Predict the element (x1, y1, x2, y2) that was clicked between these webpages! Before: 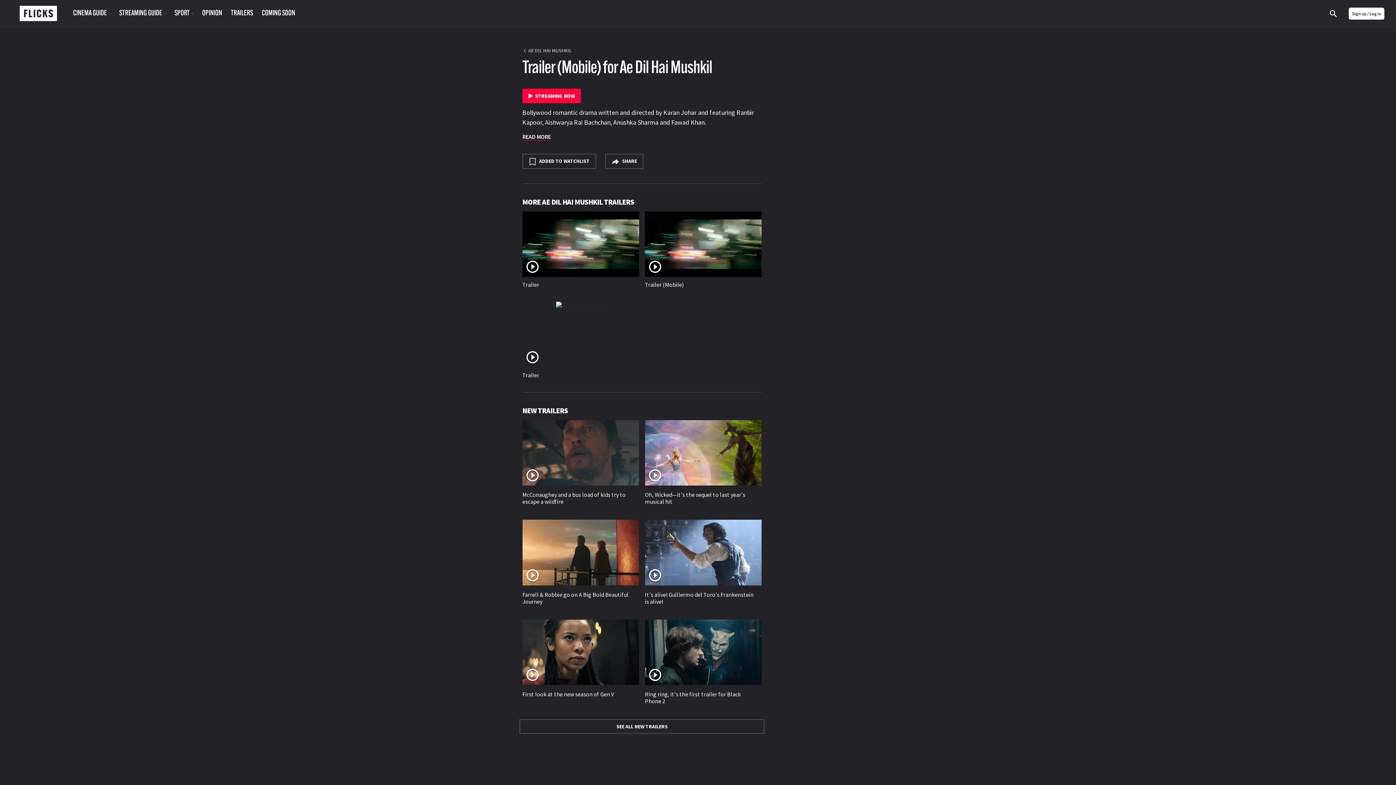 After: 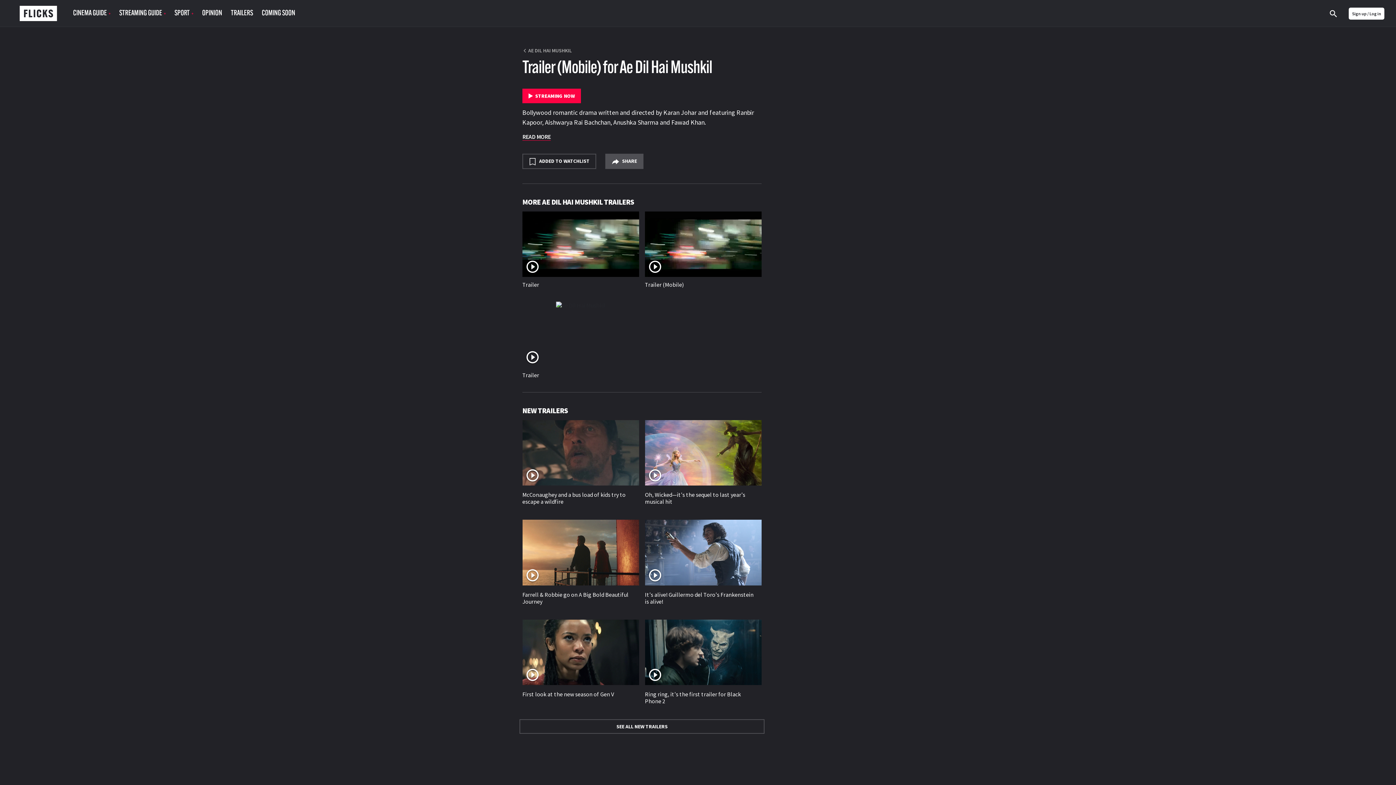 Action: bbox: (605, 153, 643, 168) label: SHARE